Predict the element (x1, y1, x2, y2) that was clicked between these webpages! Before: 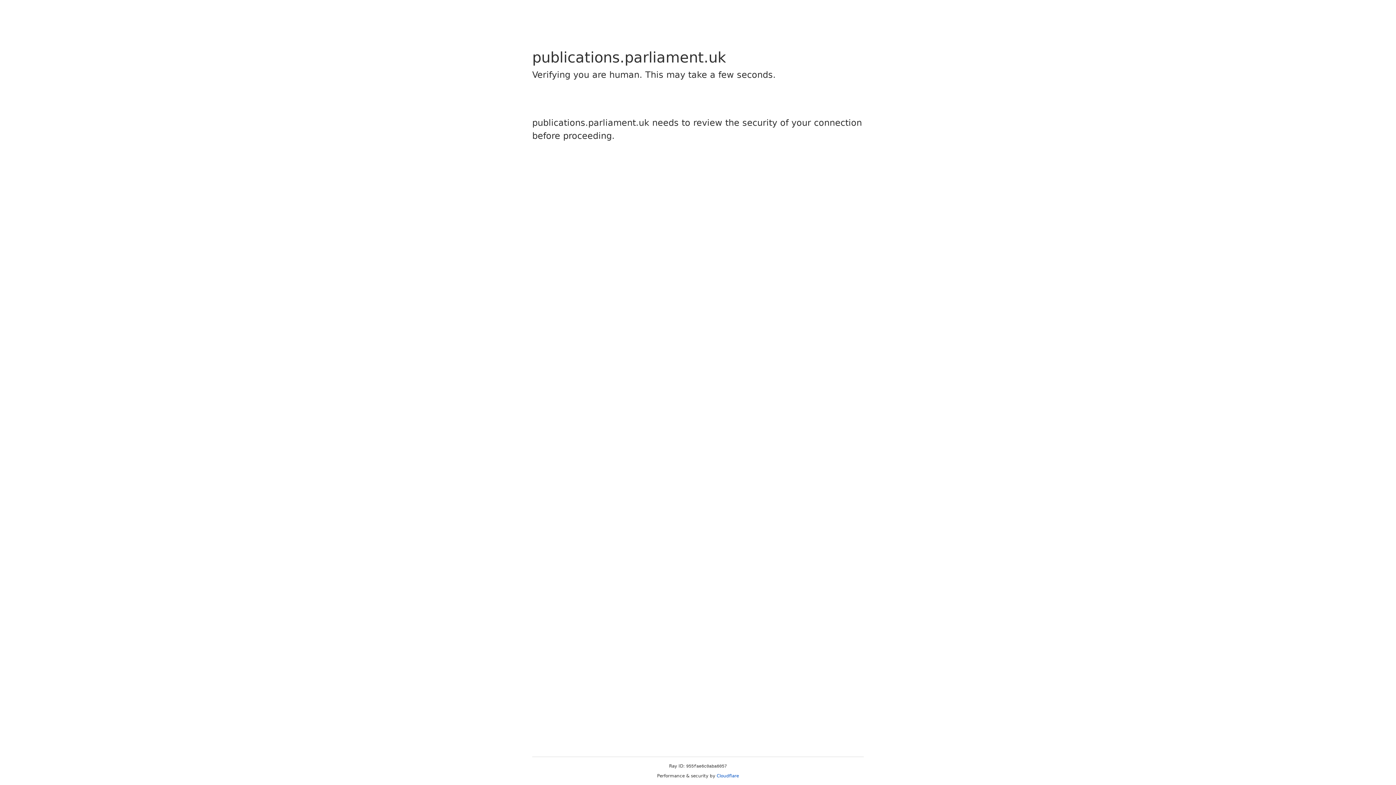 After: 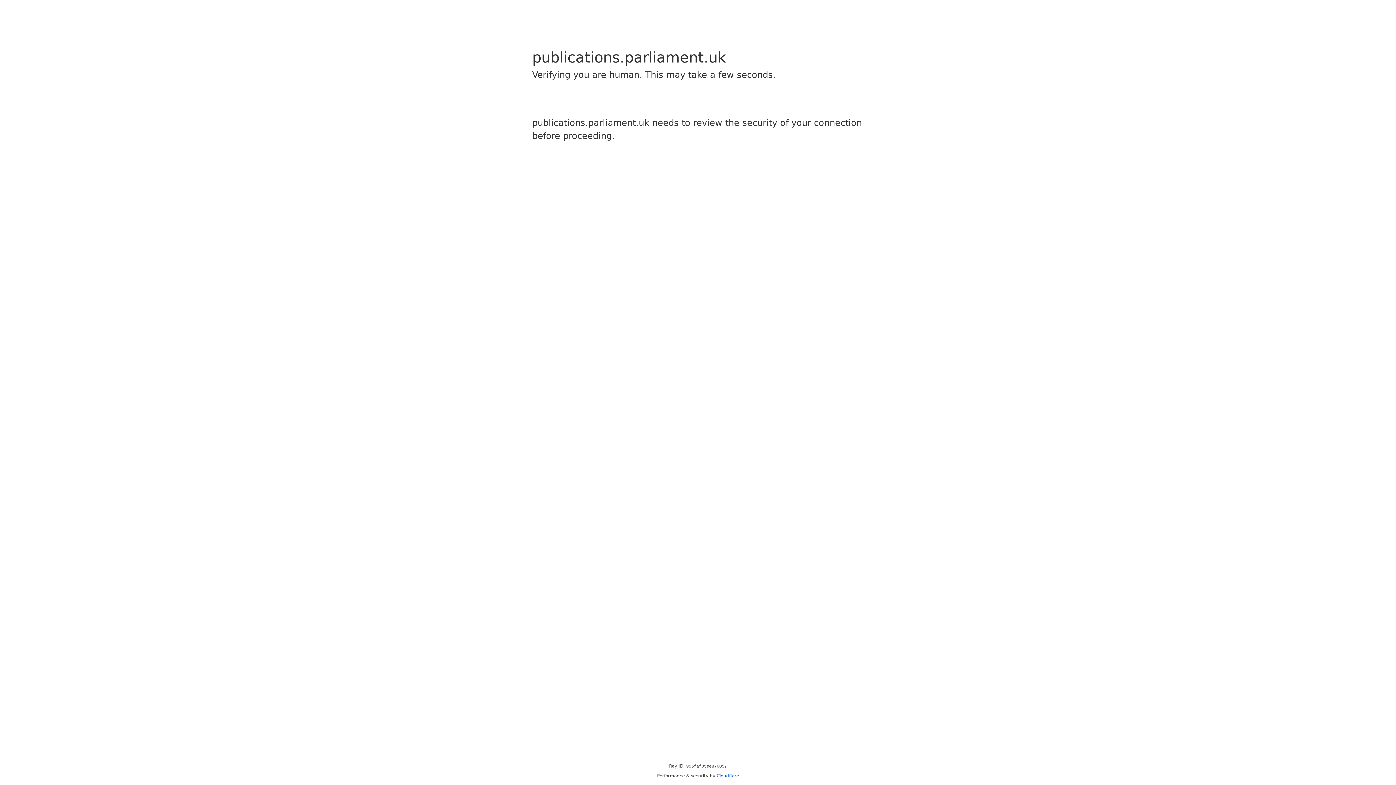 Action: label: Cloudflare bbox: (716, 773, 739, 778)